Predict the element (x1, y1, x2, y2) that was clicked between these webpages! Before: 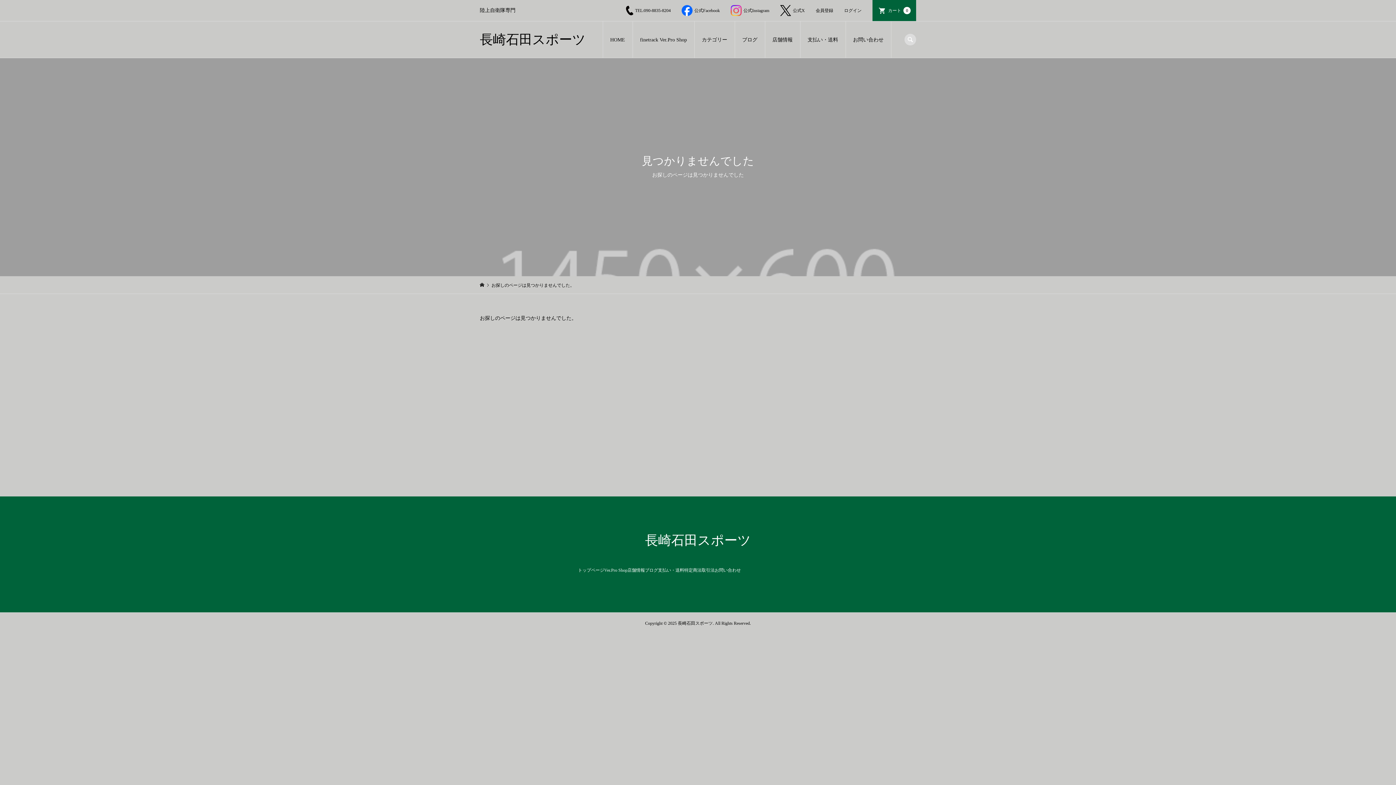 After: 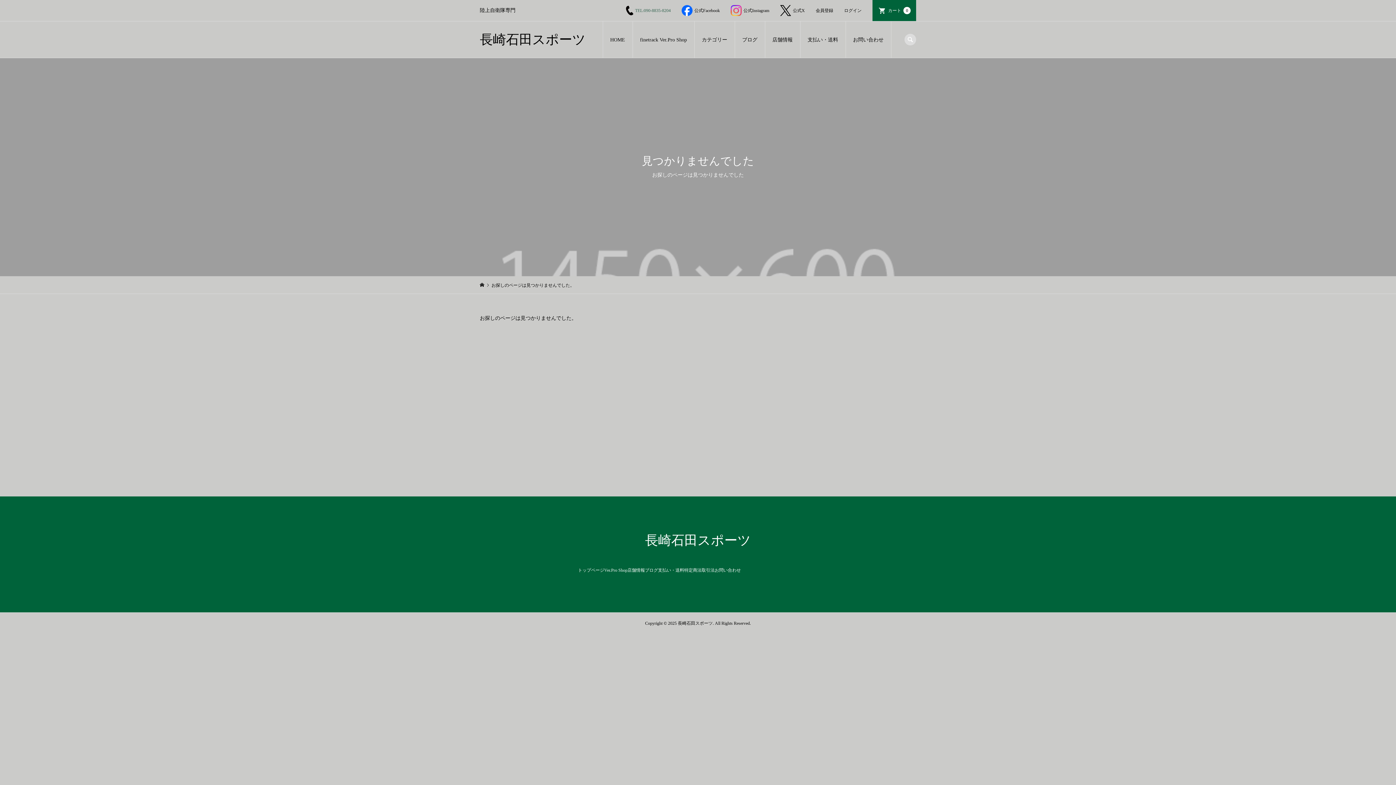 Action: label: TEL:090-8835-8204 bbox: (620, 0, 676, 21)